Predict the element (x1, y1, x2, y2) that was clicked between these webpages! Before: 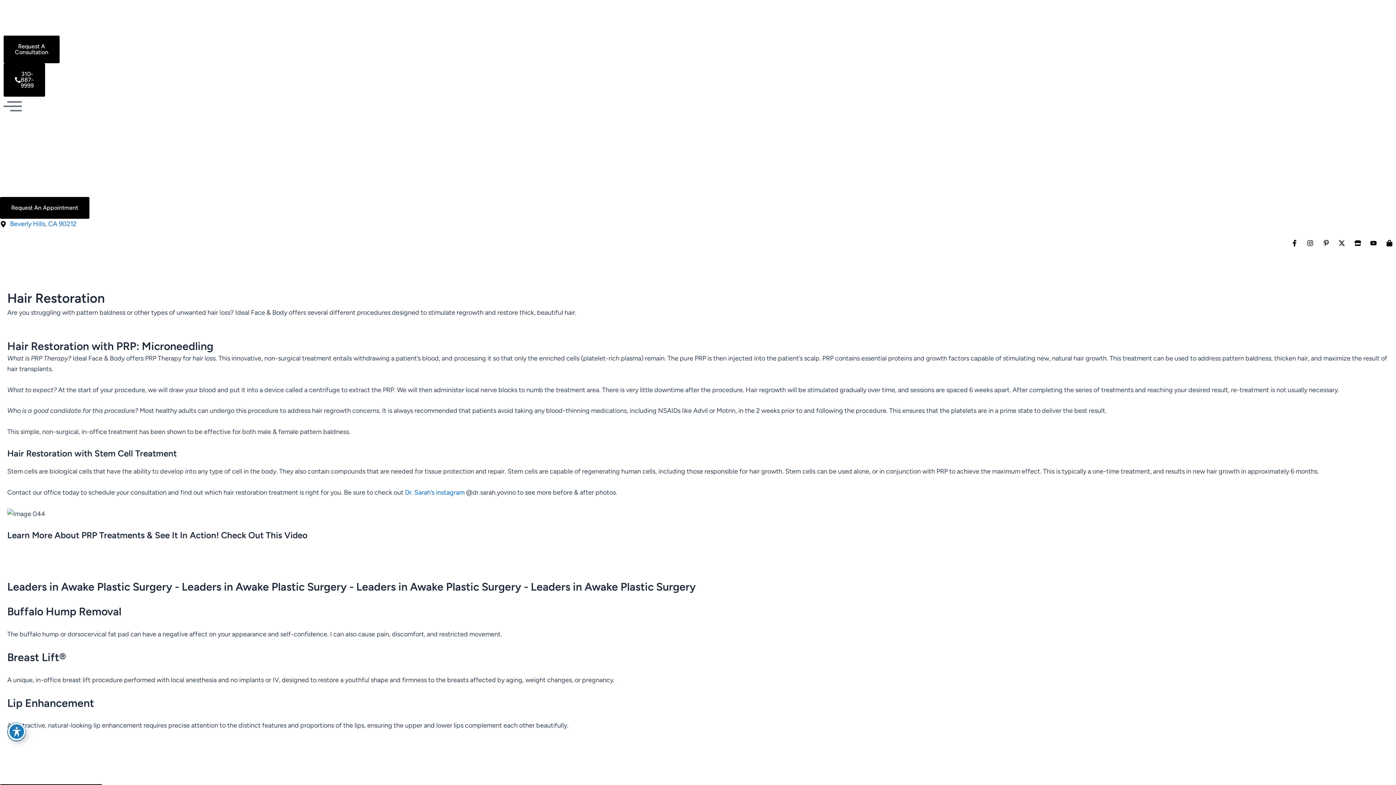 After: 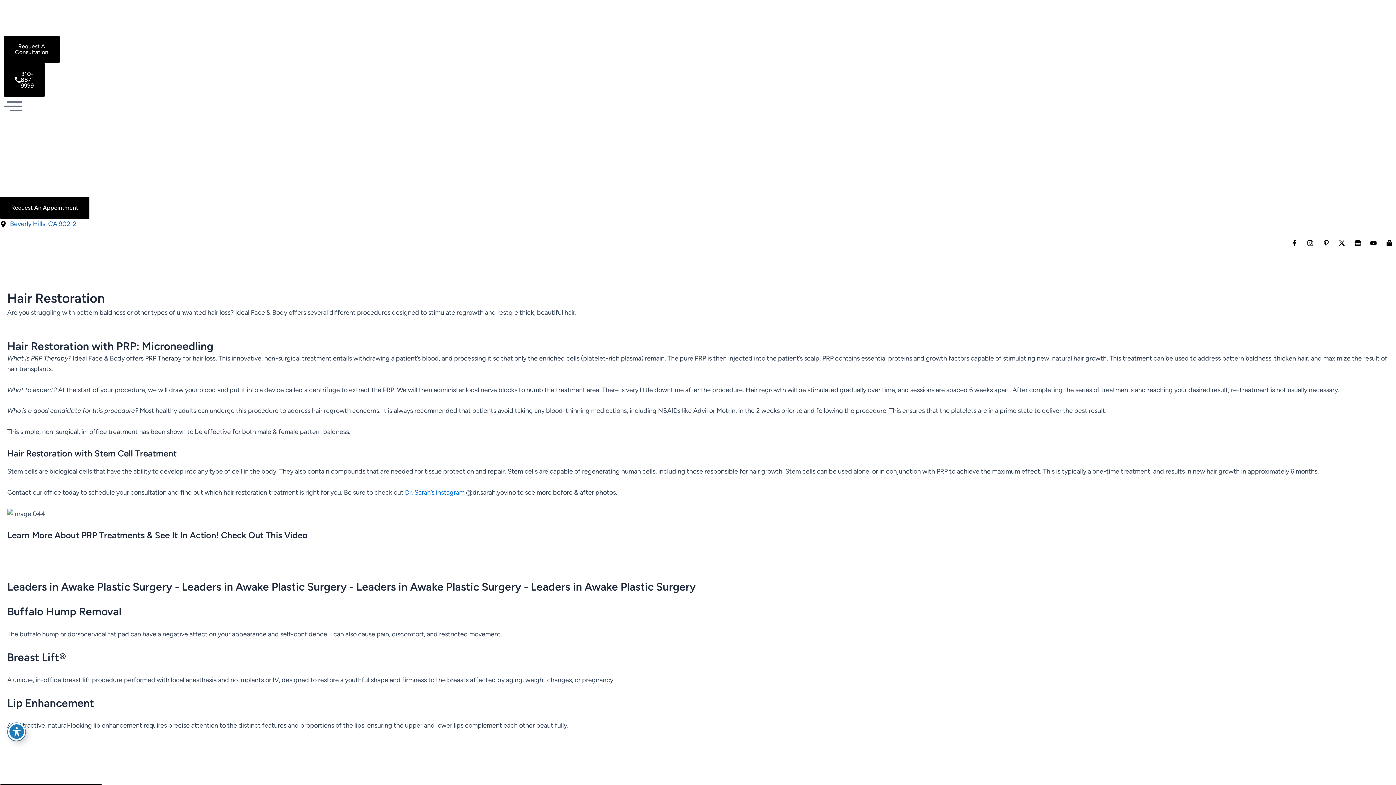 Action: label: Beverly Hills, CA 90212 bbox: (0, 218, 1396, 229)